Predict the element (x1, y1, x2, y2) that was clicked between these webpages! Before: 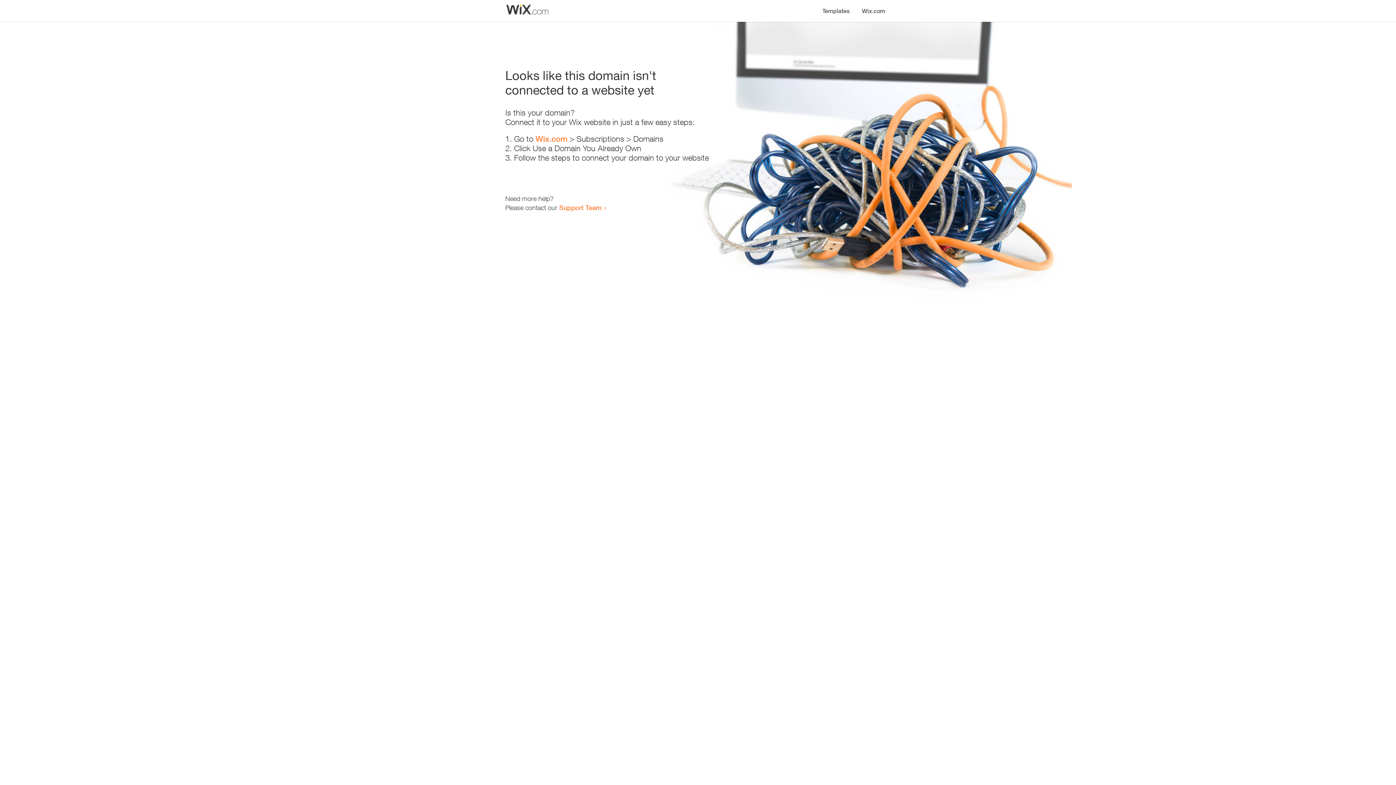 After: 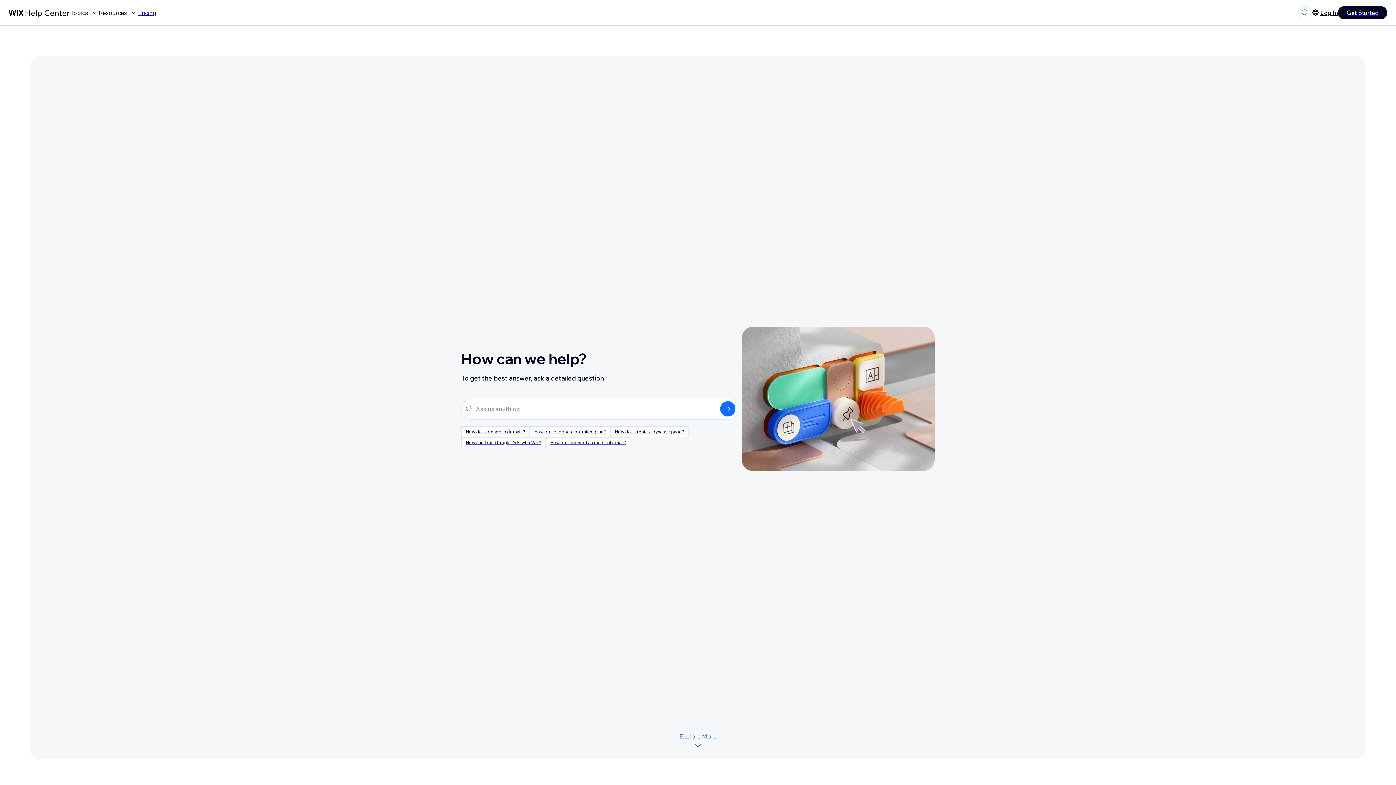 Action: label: Support Team bbox: (559, 203, 601, 211)